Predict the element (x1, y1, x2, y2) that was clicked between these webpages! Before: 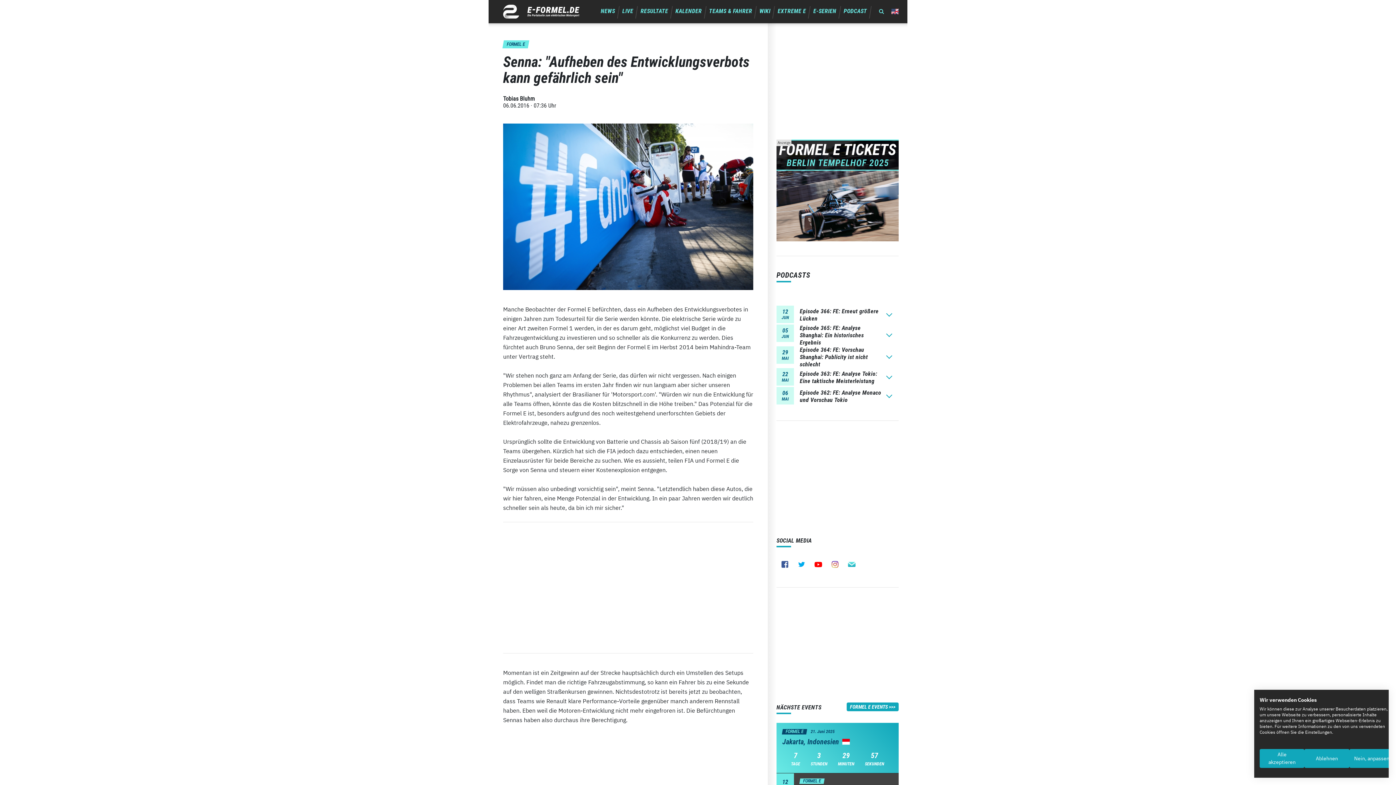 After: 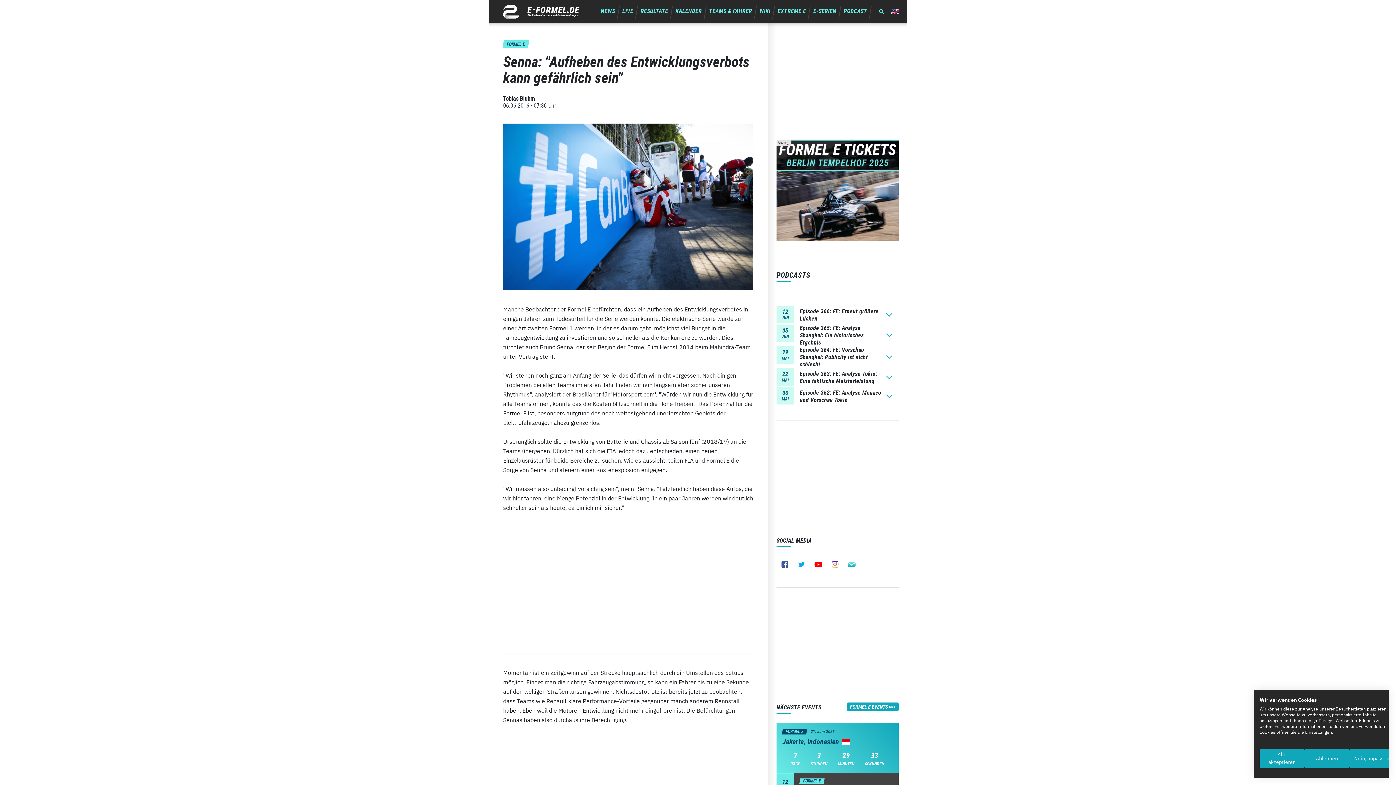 Action: label: Newsletter bbox: (843, 556, 860, 573)